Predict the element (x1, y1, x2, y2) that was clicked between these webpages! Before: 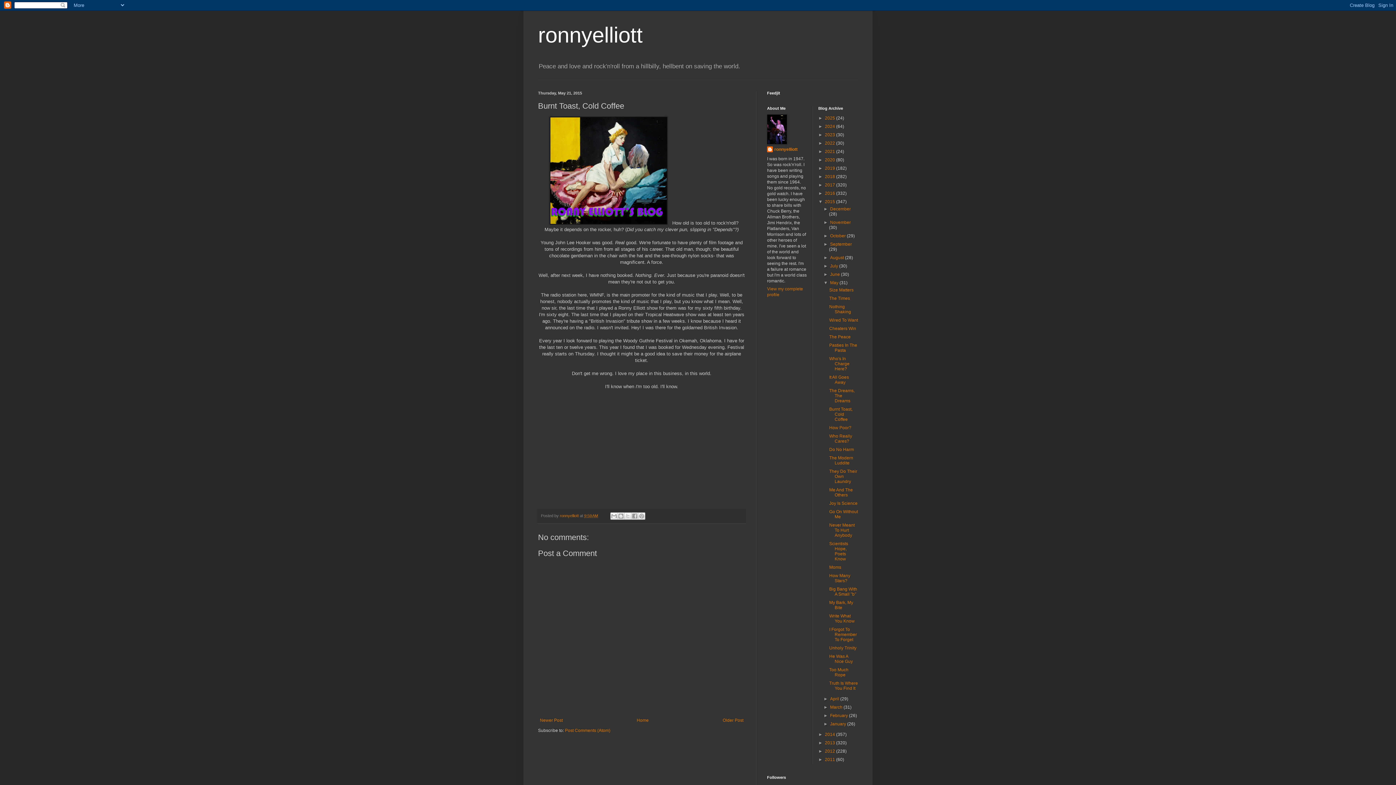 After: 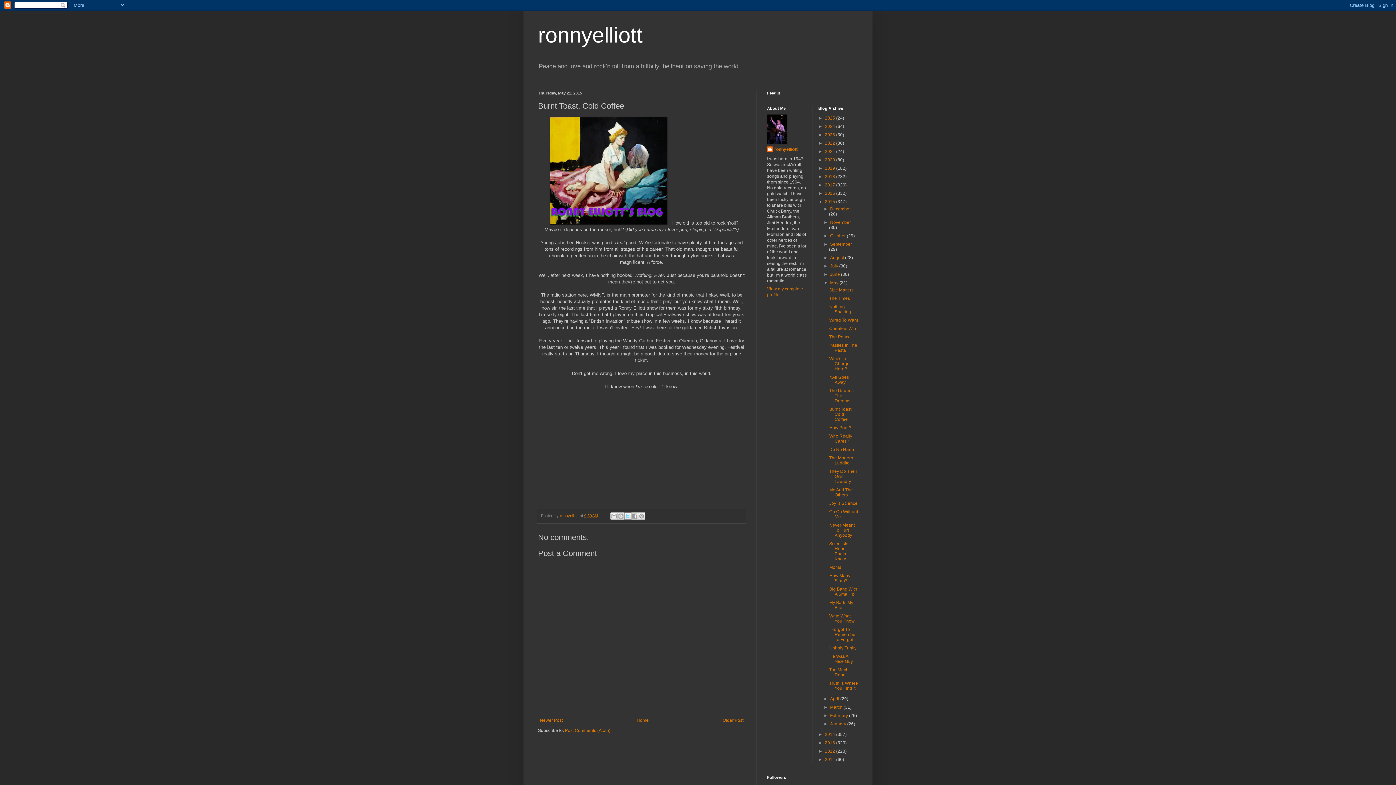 Action: bbox: (624, 512, 631, 520) label: Share to X